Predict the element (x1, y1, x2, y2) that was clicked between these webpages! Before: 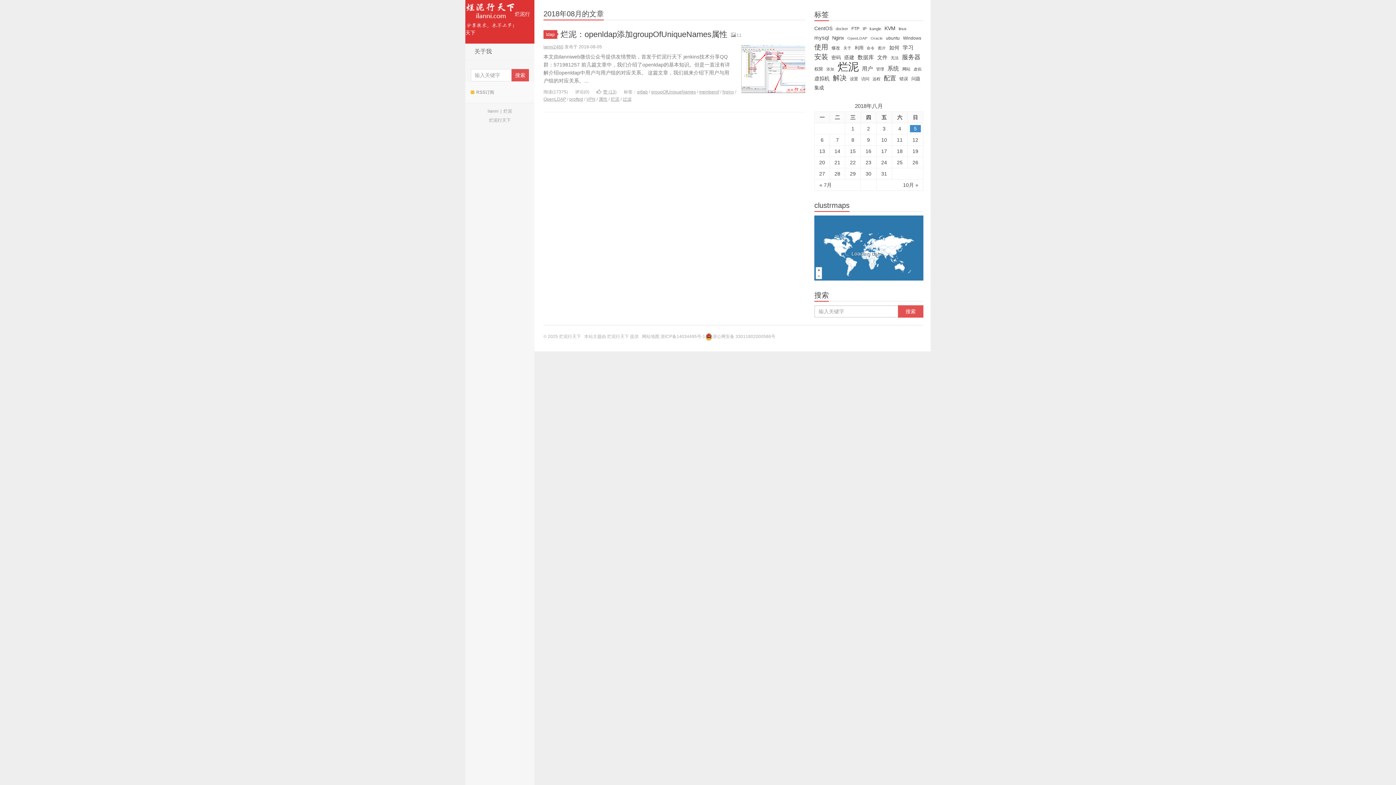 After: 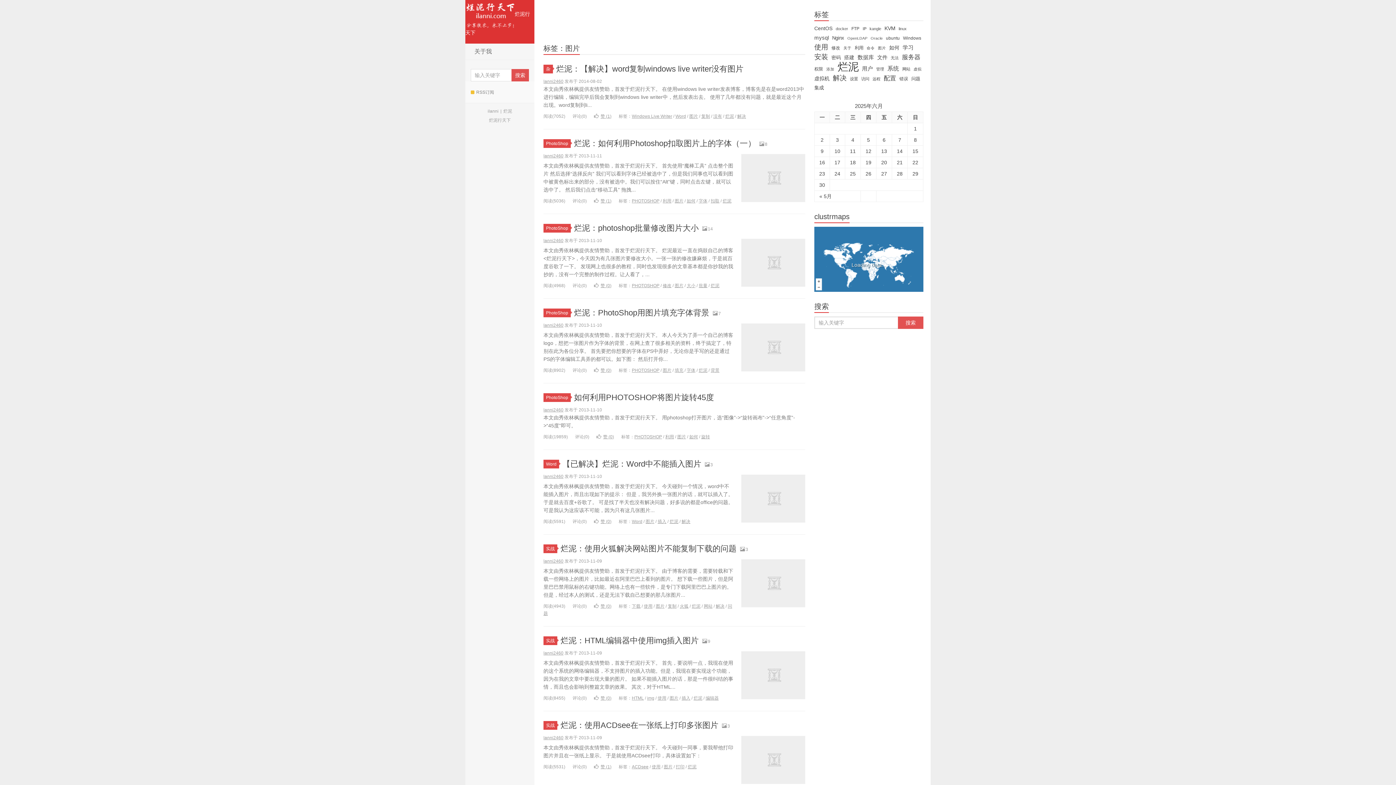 Action: label: 图片 (11 items) bbox: (878, 44, 886, 51)